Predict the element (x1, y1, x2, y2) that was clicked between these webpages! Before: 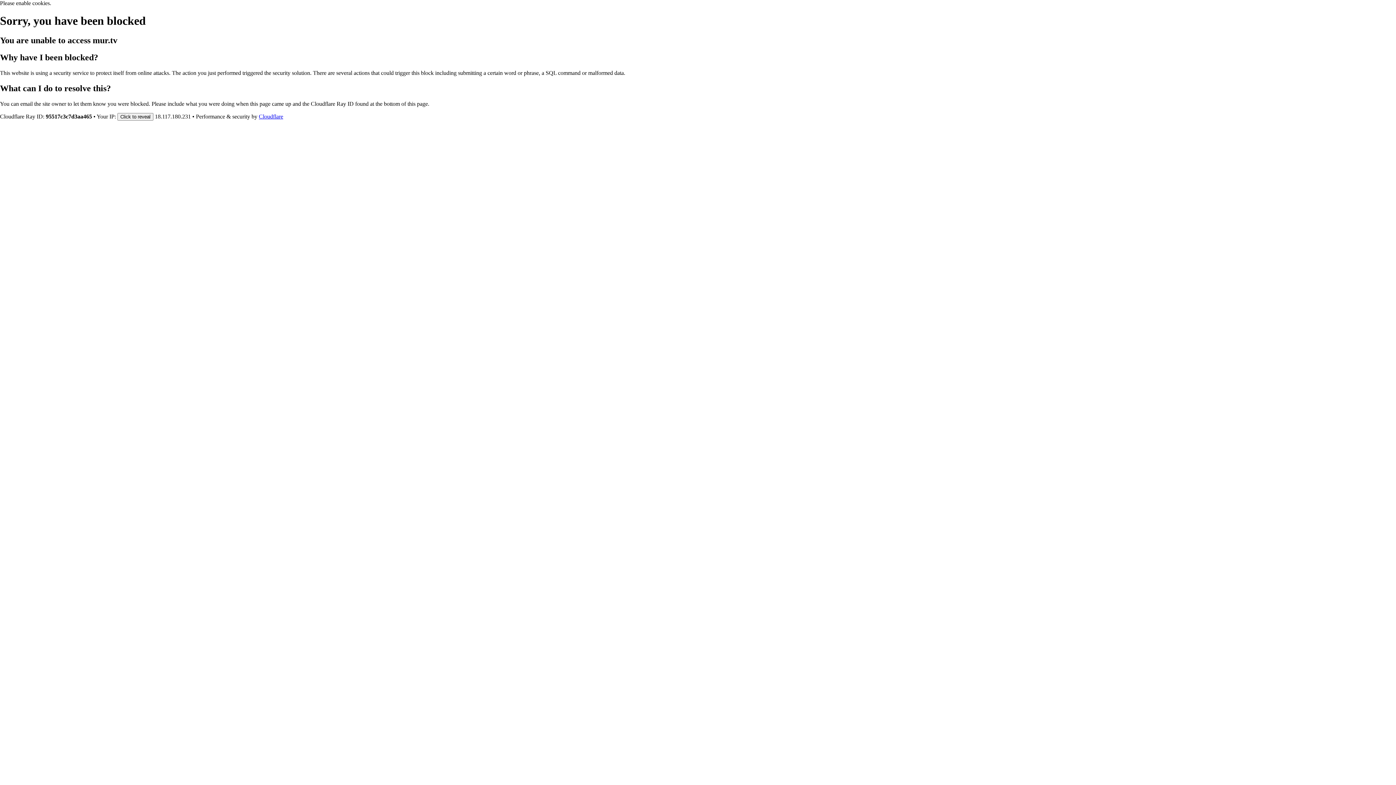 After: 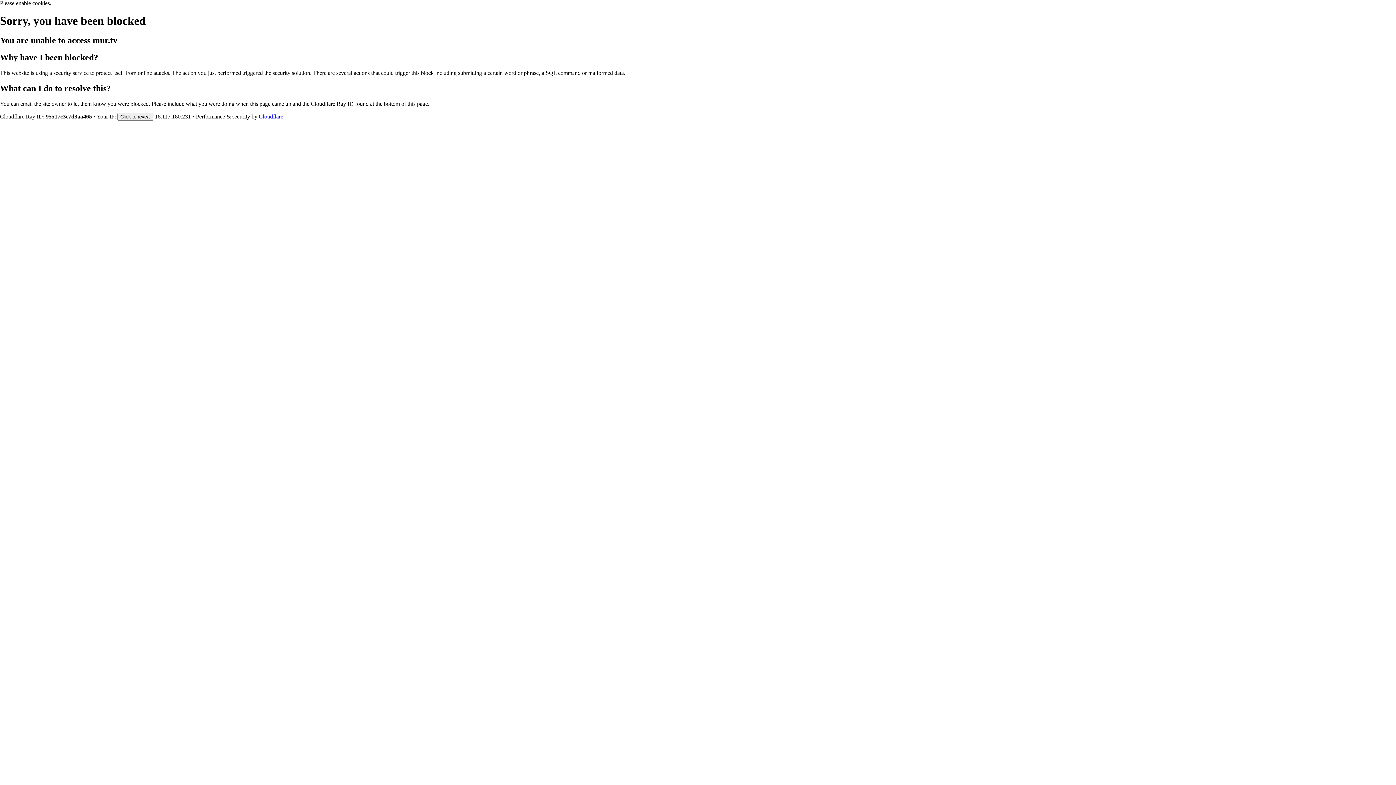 Action: bbox: (258, 113, 283, 119) label: Cloudflare